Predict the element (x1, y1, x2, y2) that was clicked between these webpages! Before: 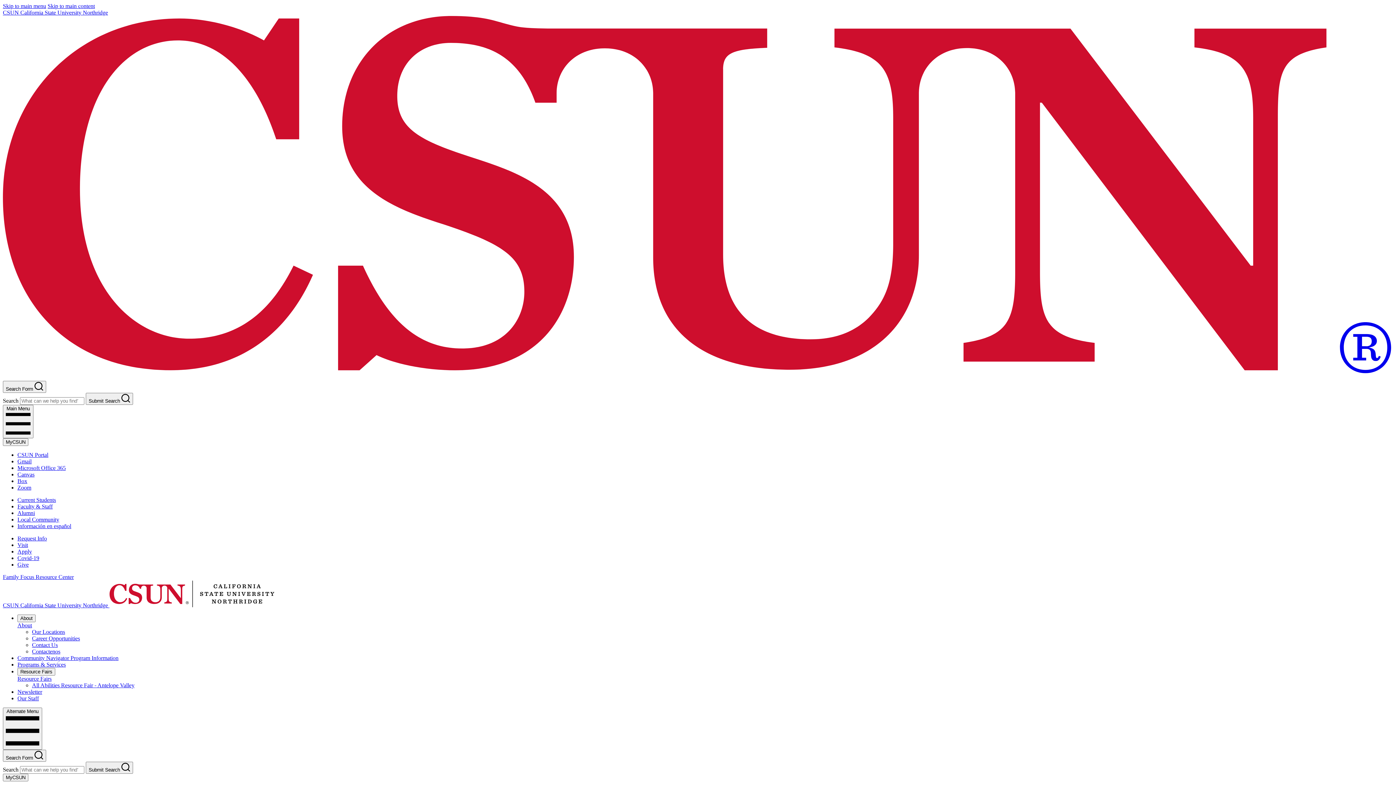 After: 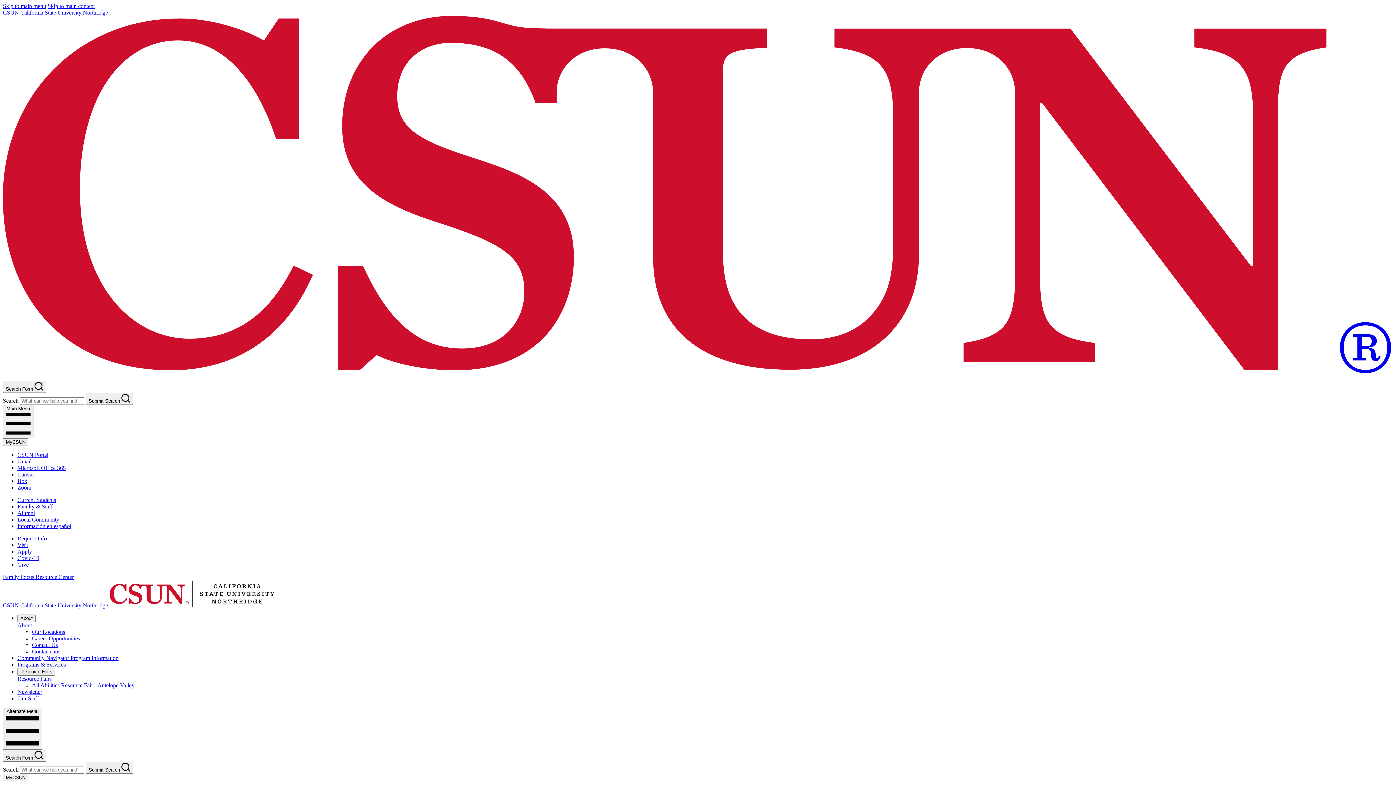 Action: bbox: (17, 675, 51, 682) label: Resource Fairs